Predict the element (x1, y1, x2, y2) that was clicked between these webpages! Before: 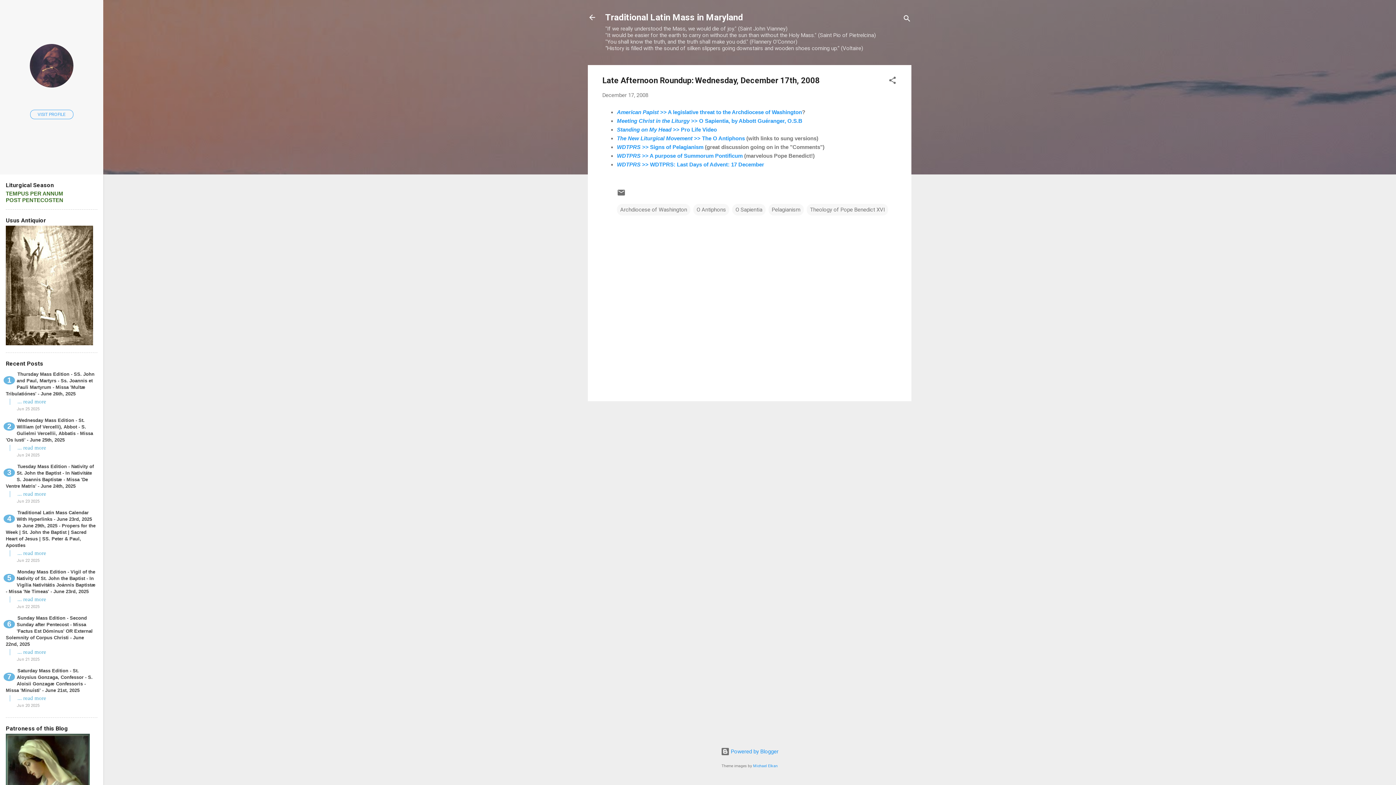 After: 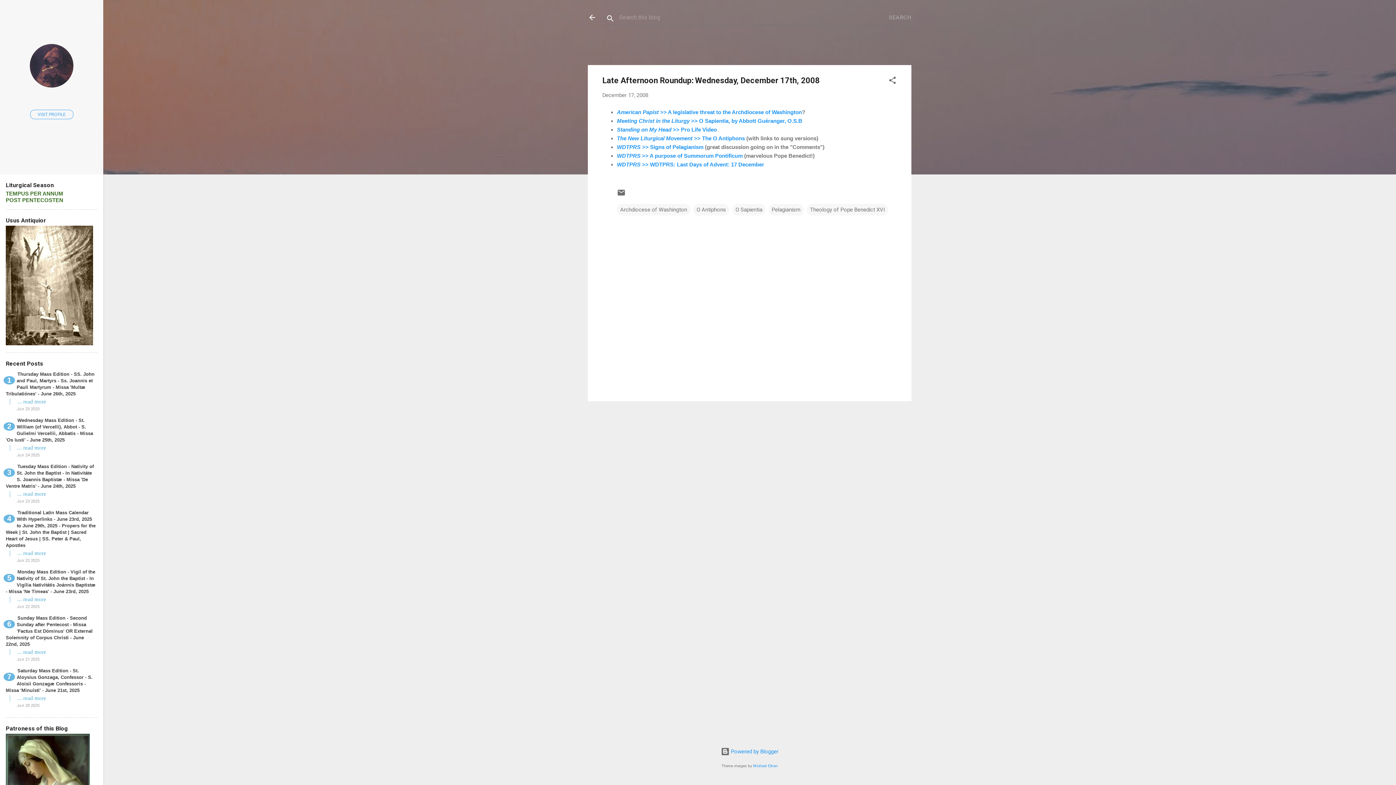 Action: label: Search bbox: (902, 8, 911, 30)